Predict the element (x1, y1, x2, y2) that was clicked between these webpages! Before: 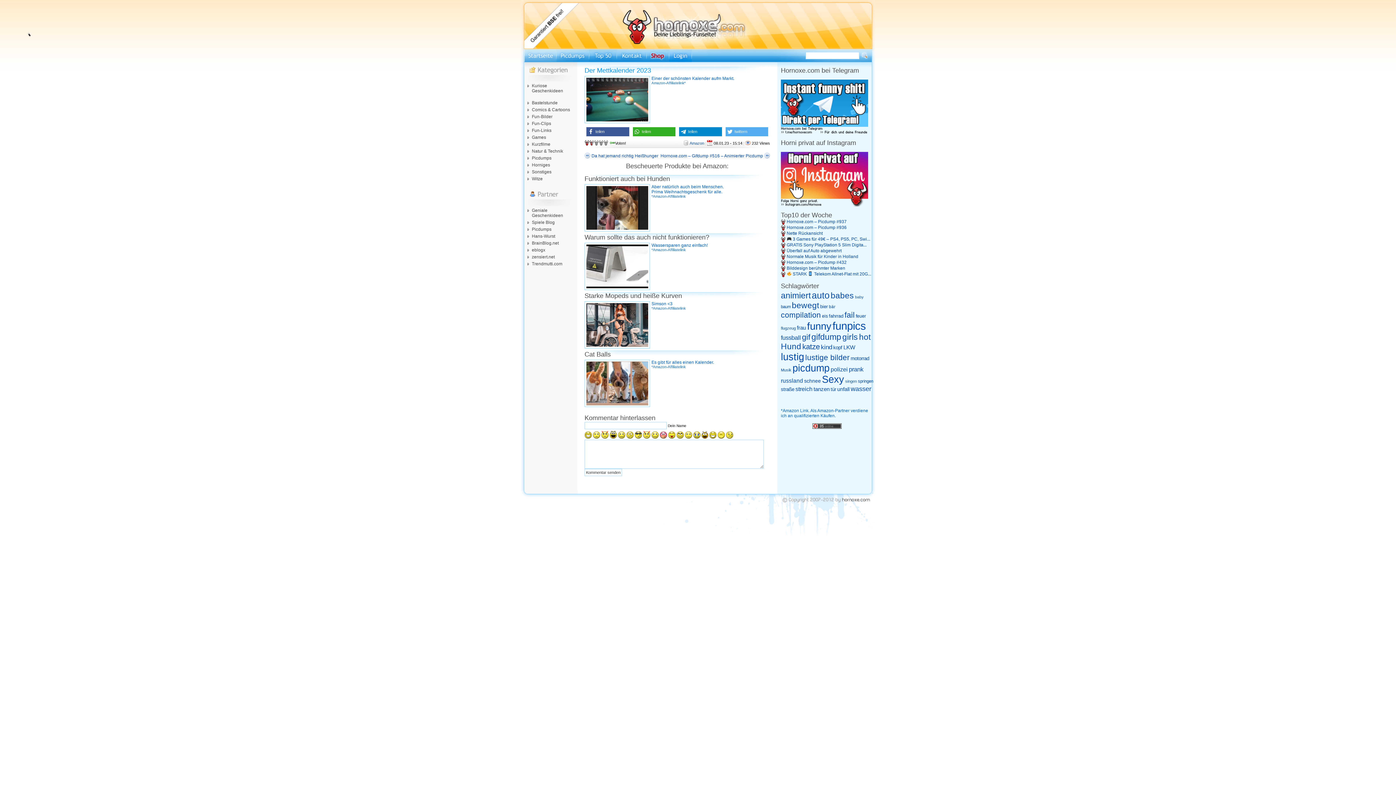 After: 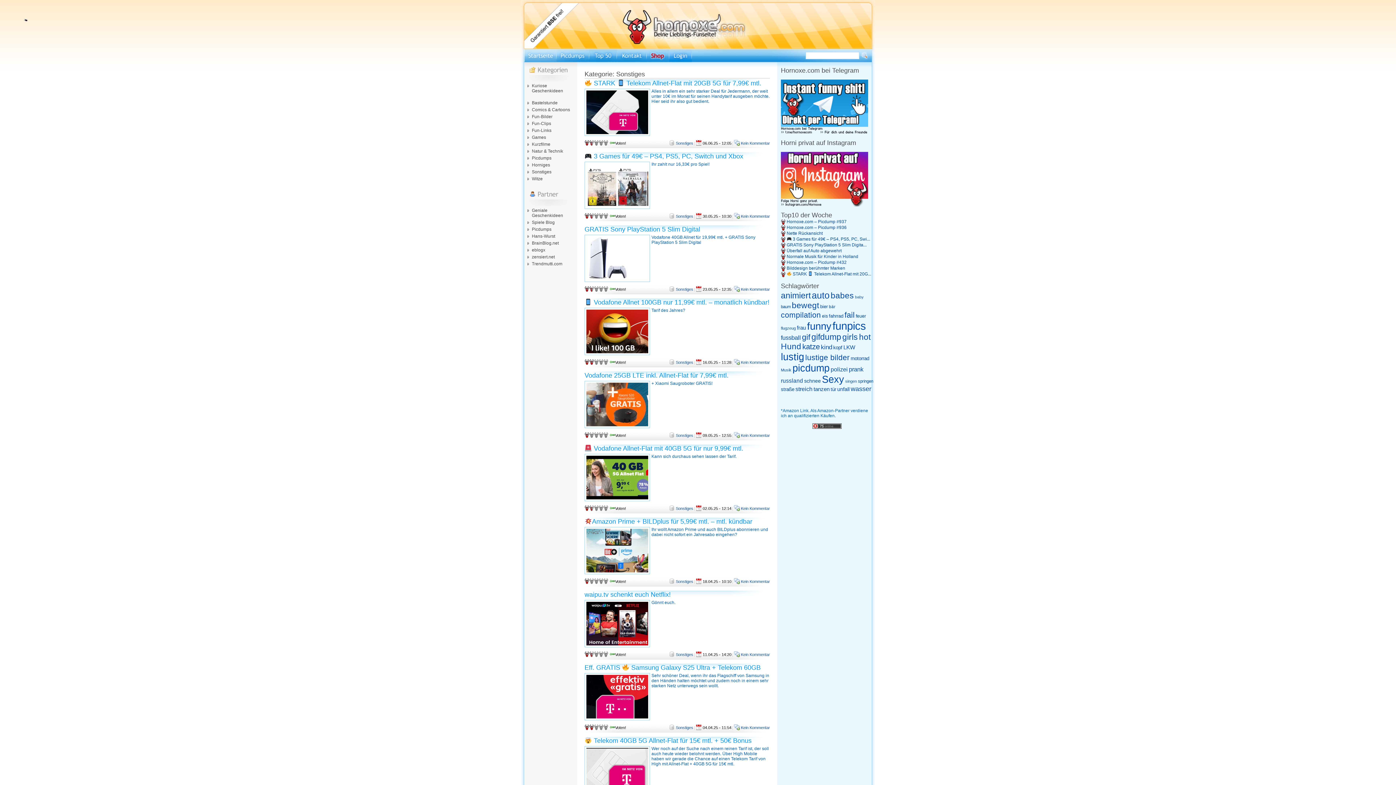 Action: bbox: (532, 169, 551, 174) label: Sonstiges